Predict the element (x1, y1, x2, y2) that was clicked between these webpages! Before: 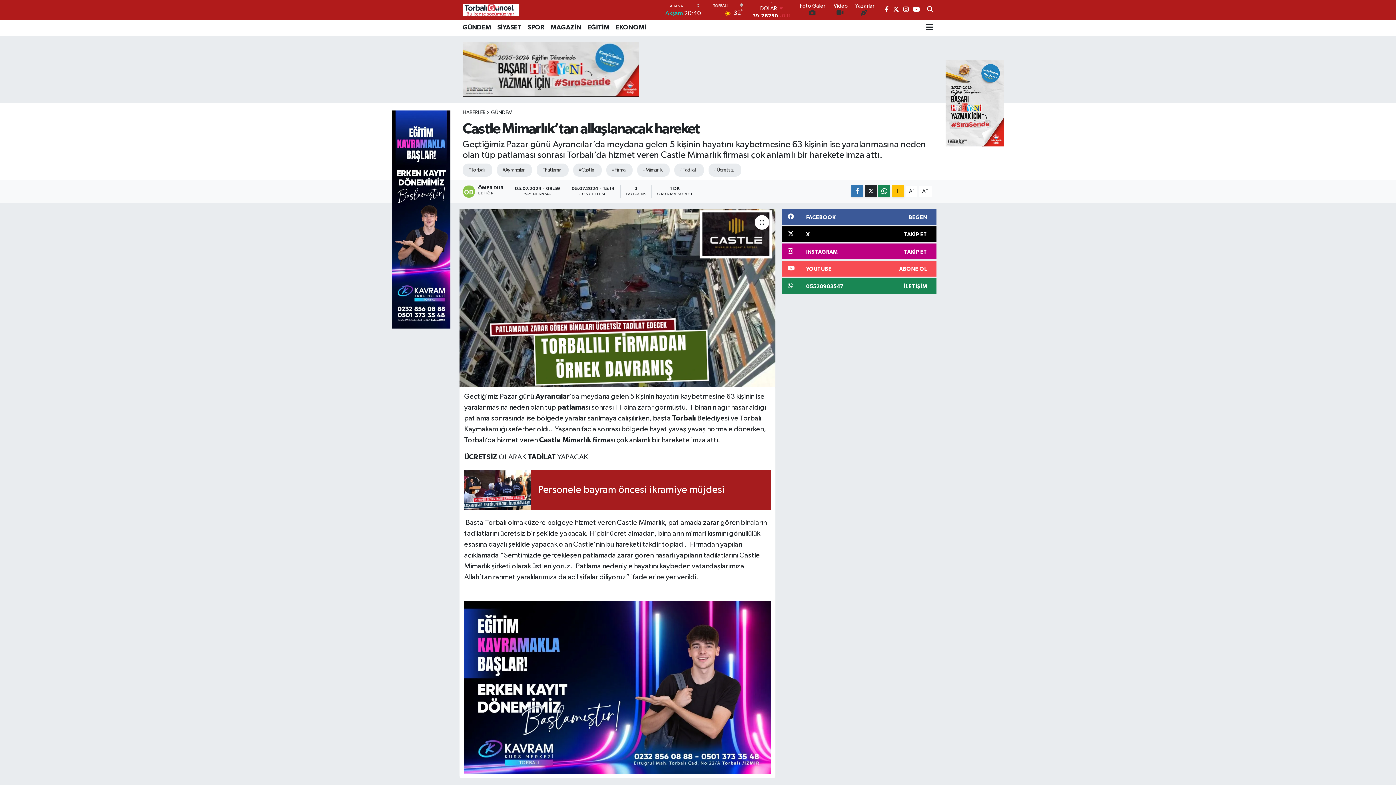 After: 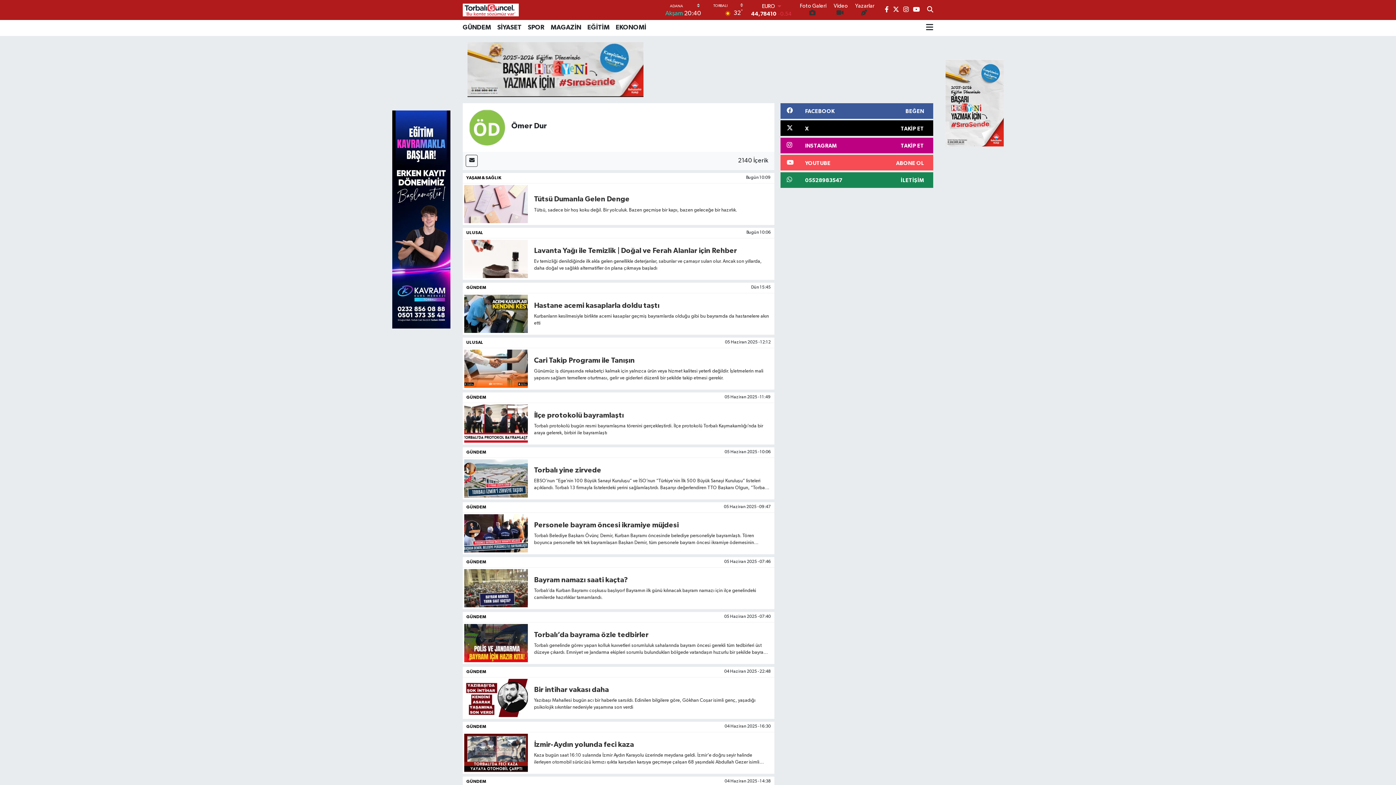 Action: bbox: (462, 185, 509, 197) label: ÖMER DUR
EDİTÖR